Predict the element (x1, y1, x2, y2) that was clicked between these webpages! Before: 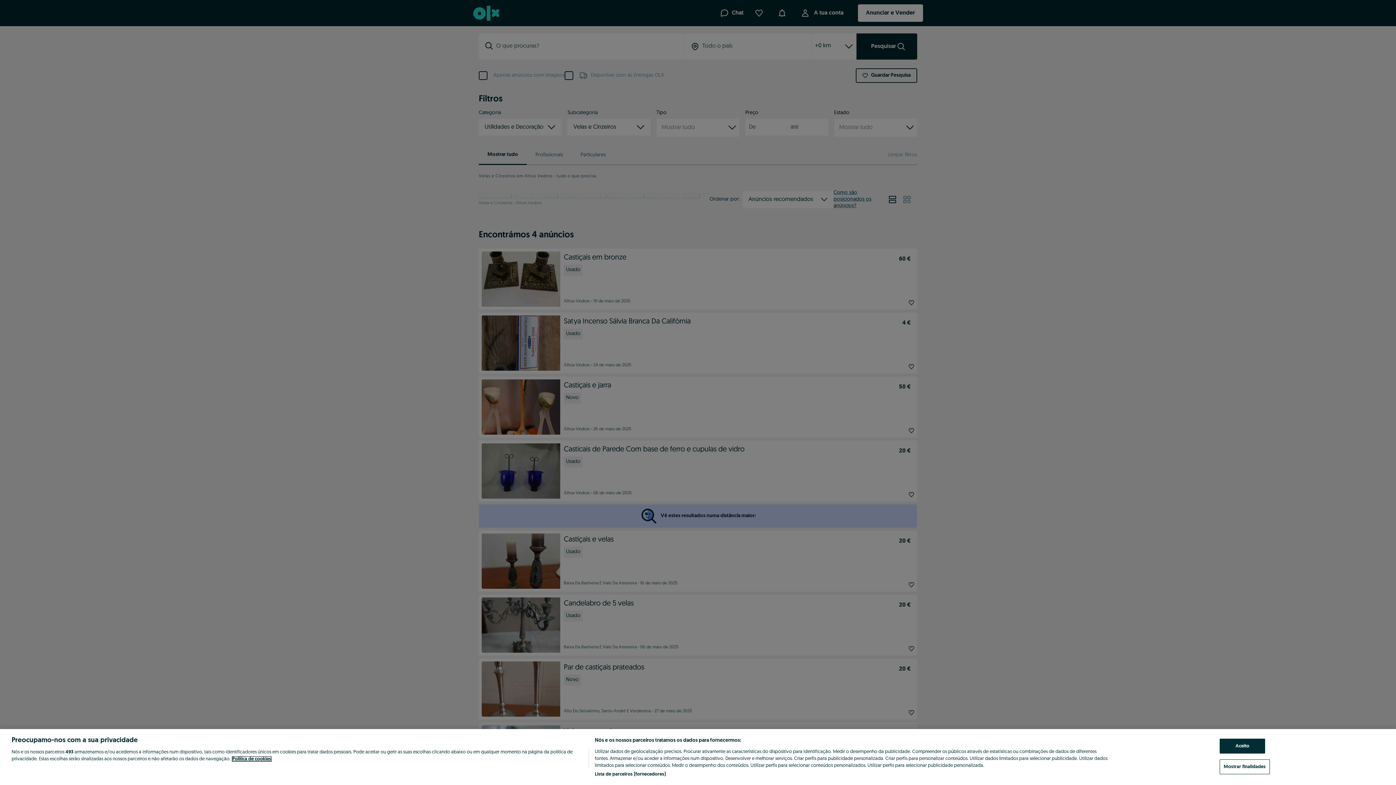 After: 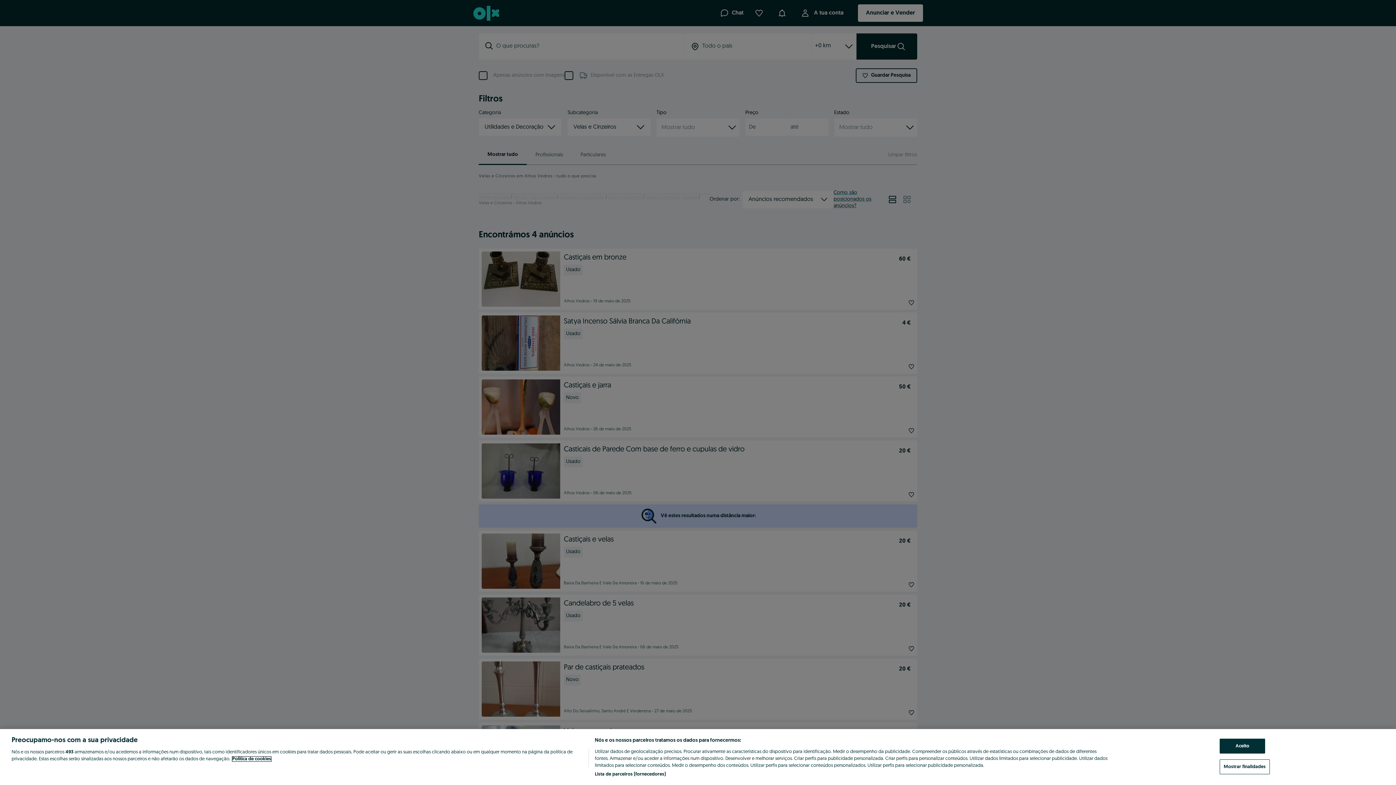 Action: label: Mais informação sobre a sua privacidade, abre num separador novo bbox: (232, 757, 271, 761)